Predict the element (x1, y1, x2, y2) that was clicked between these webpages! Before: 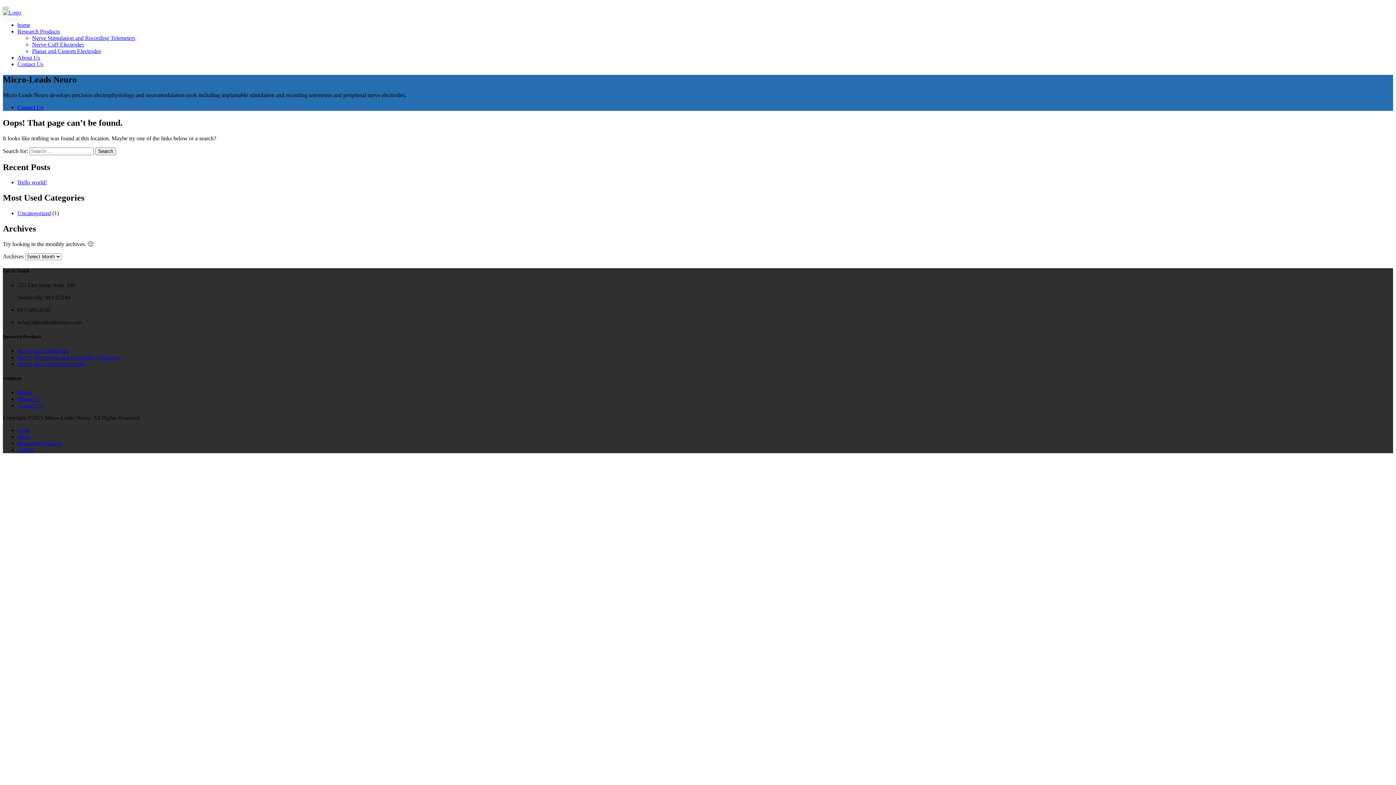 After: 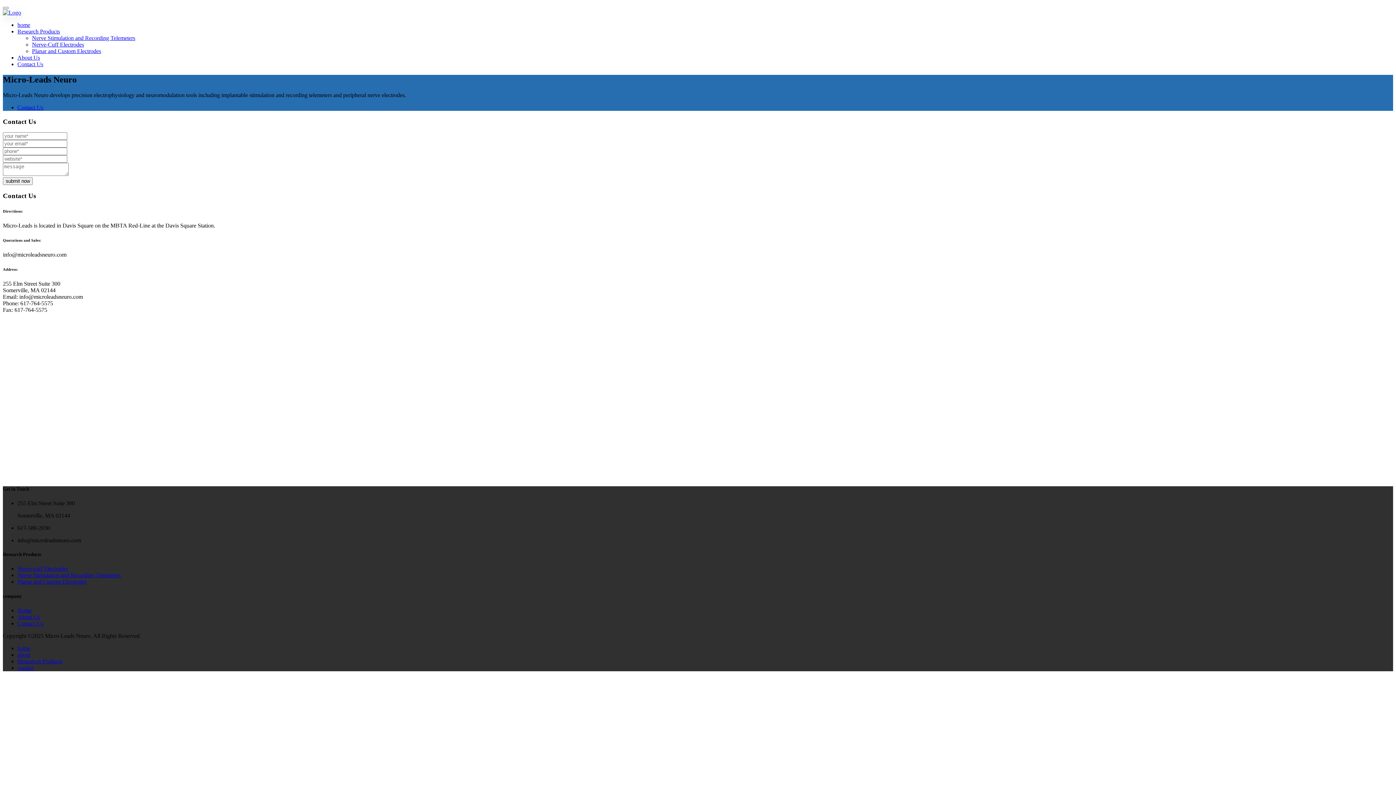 Action: label: Contact Us bbox: (17, 104, 43, 110)